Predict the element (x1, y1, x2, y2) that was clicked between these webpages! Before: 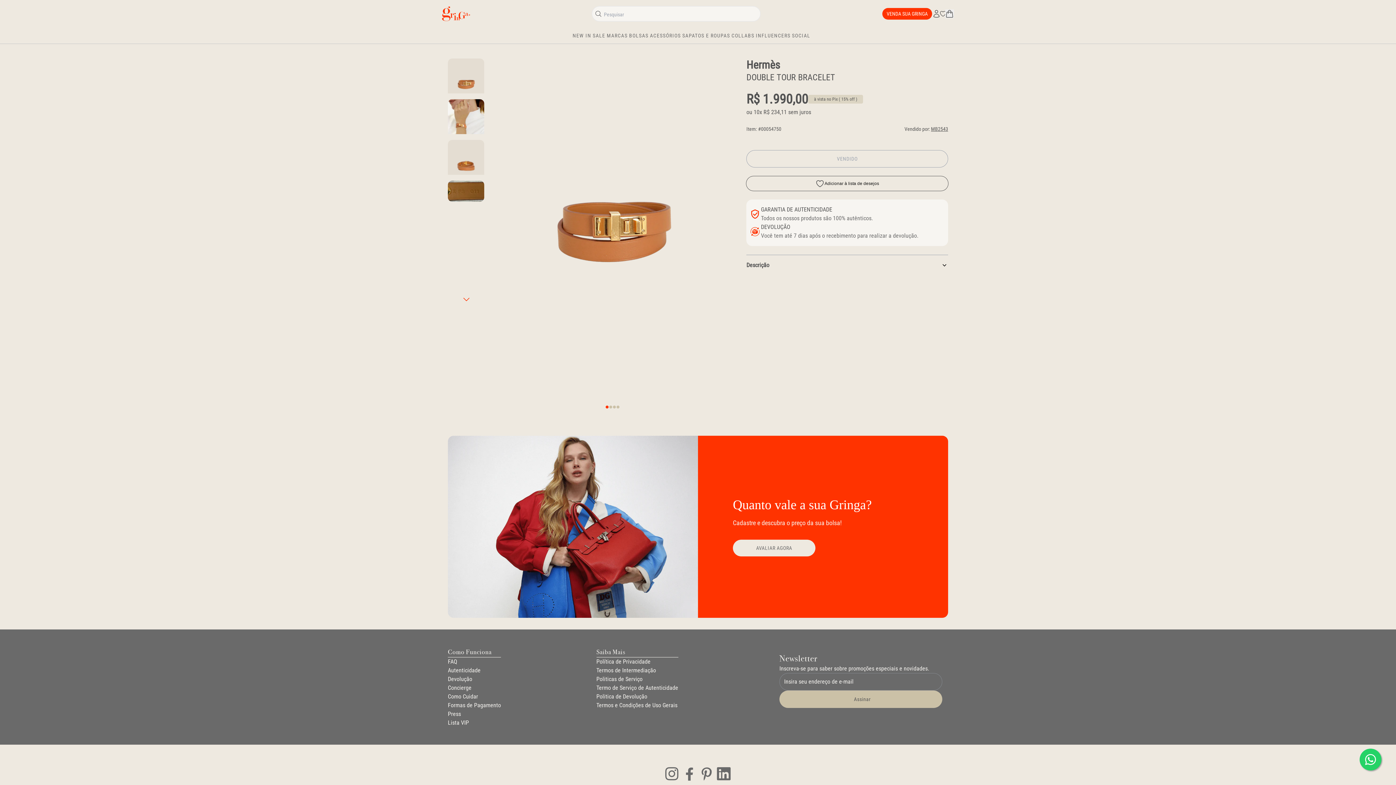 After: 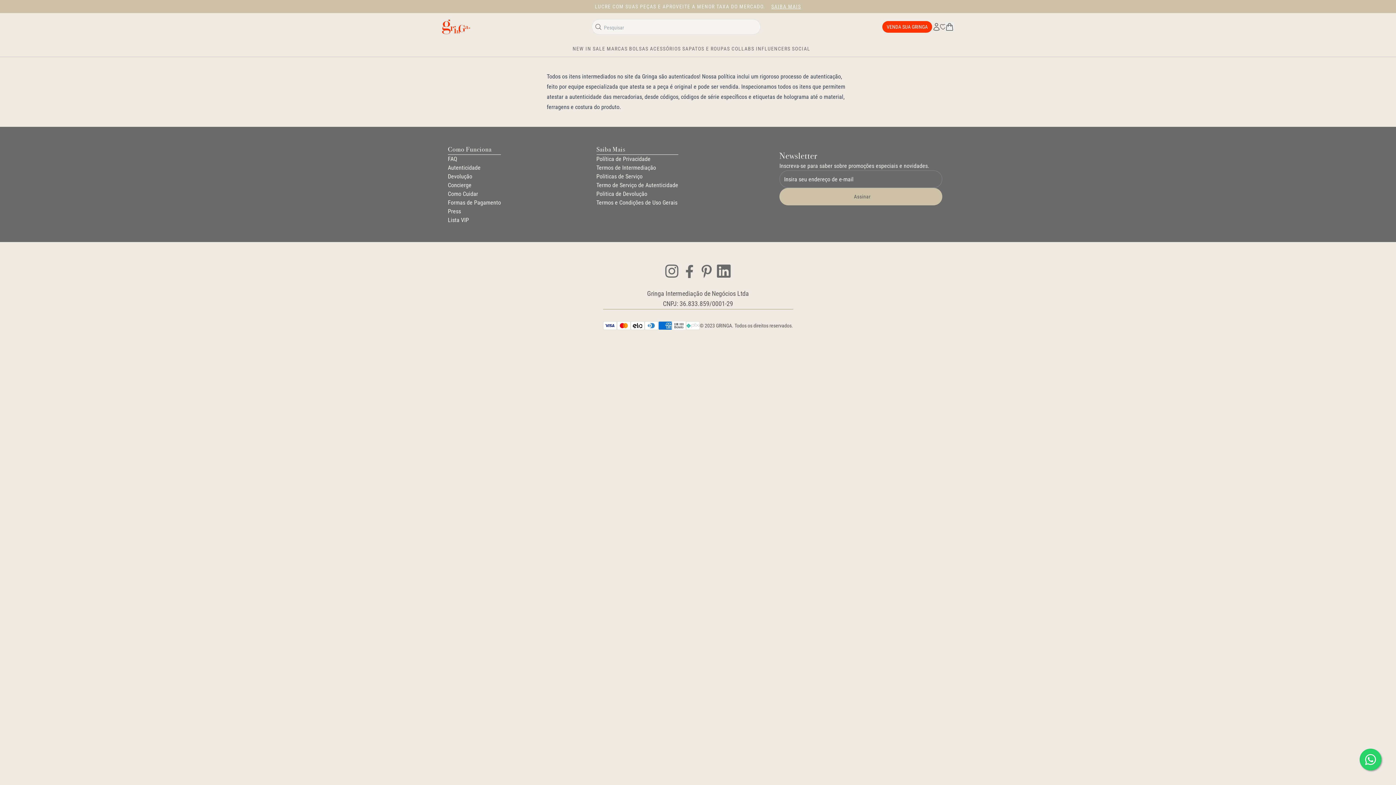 Action: bbox: (448, 667, 480, 674) label: Autenticidade